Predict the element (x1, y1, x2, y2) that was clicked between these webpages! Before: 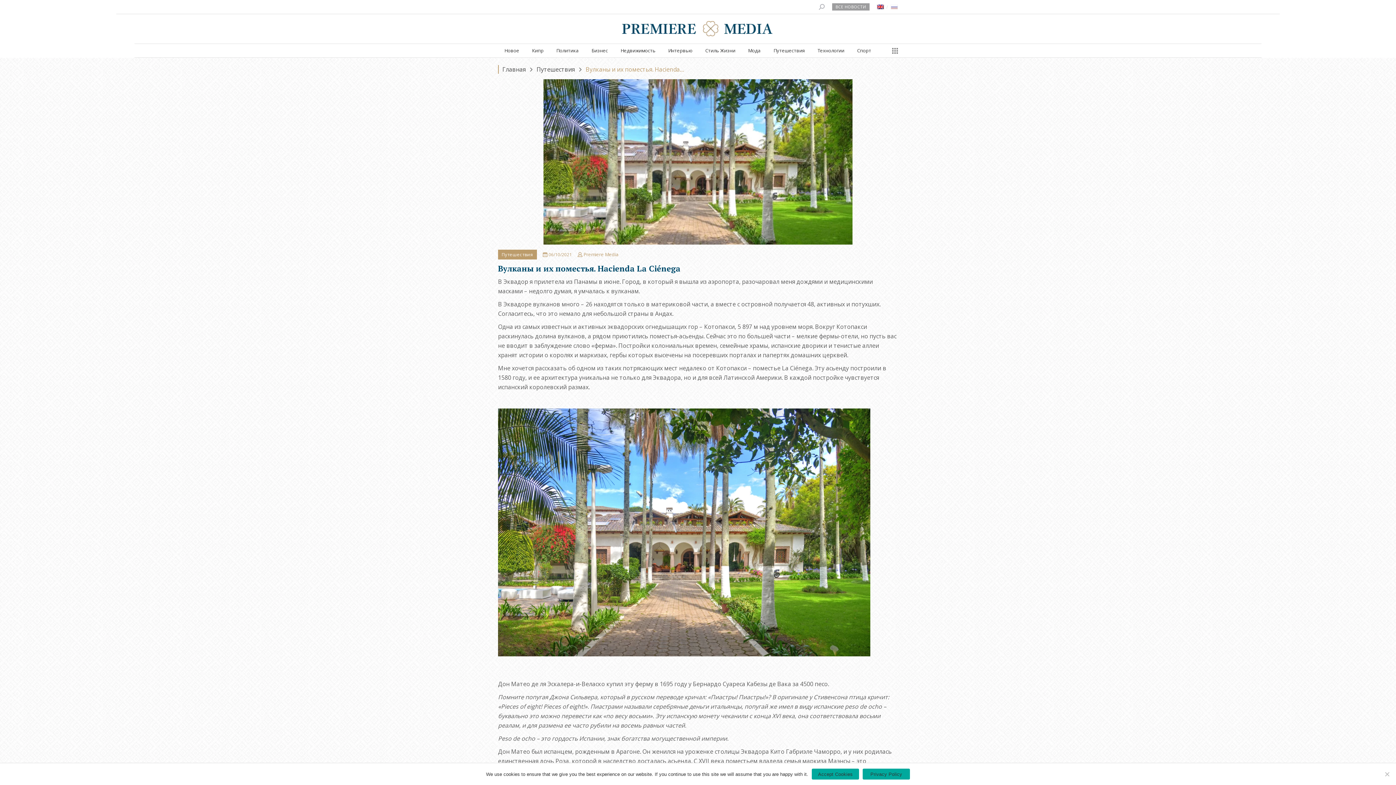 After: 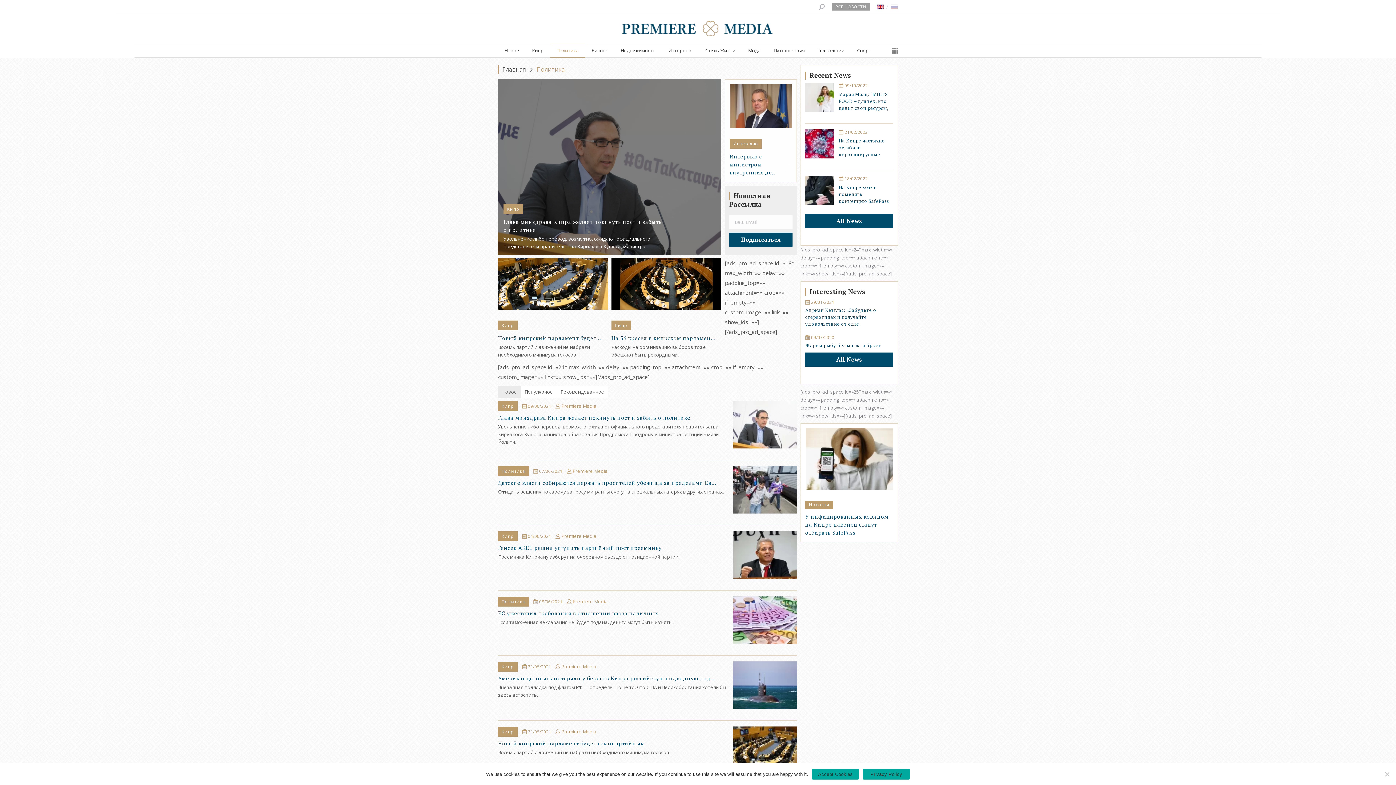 Action: bbox: (550, 43, 585, 57) label: Политика